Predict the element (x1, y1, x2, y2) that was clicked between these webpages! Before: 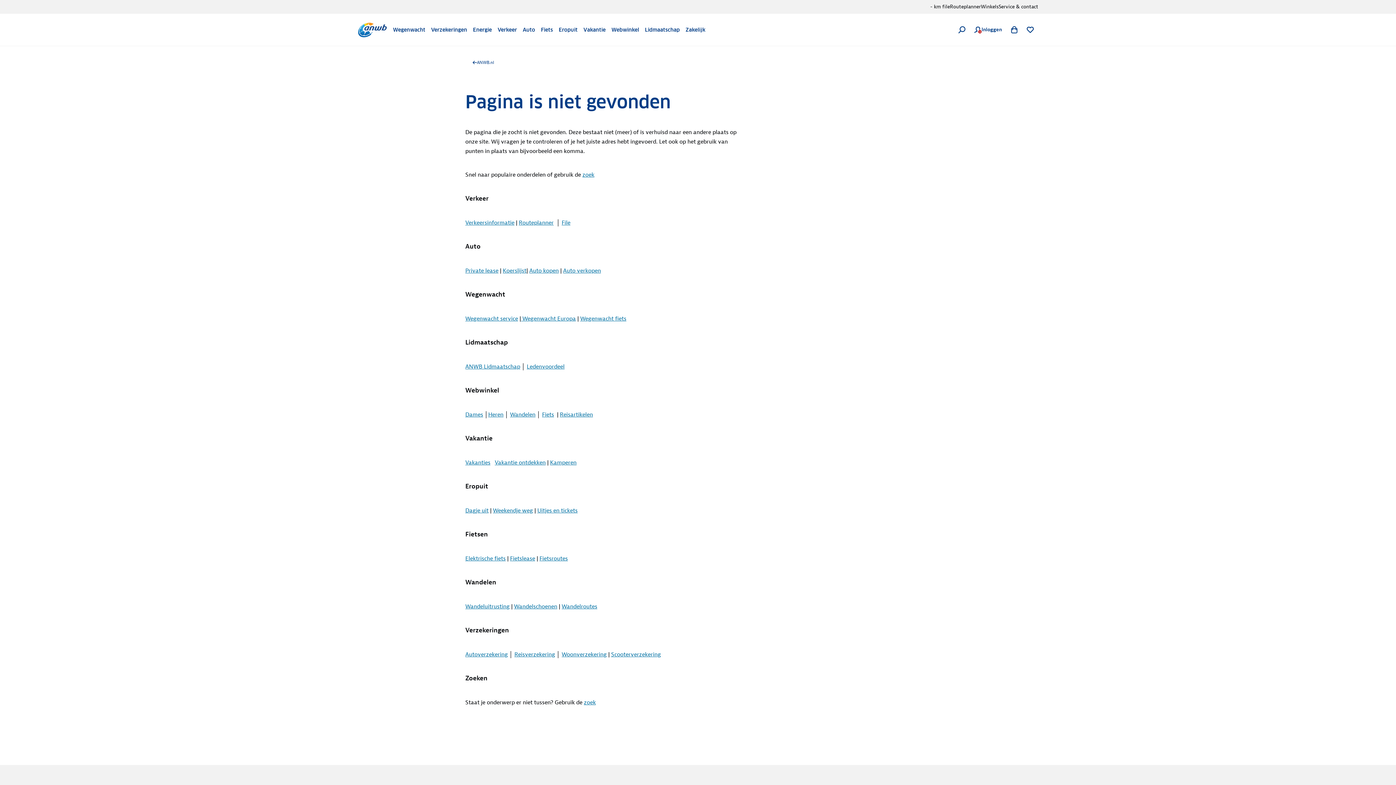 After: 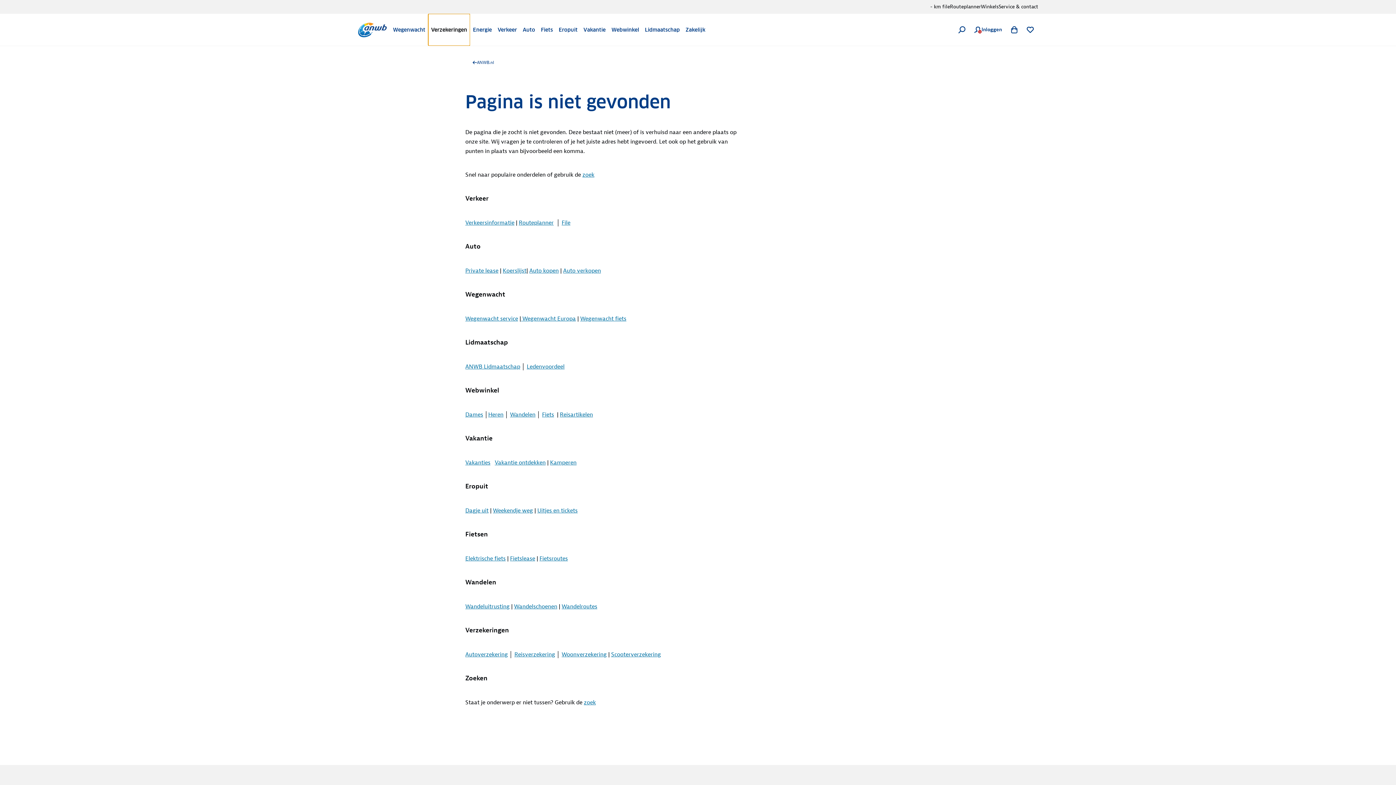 Action: label: Verzekeringen bbox: (428, 13, 470, 45)